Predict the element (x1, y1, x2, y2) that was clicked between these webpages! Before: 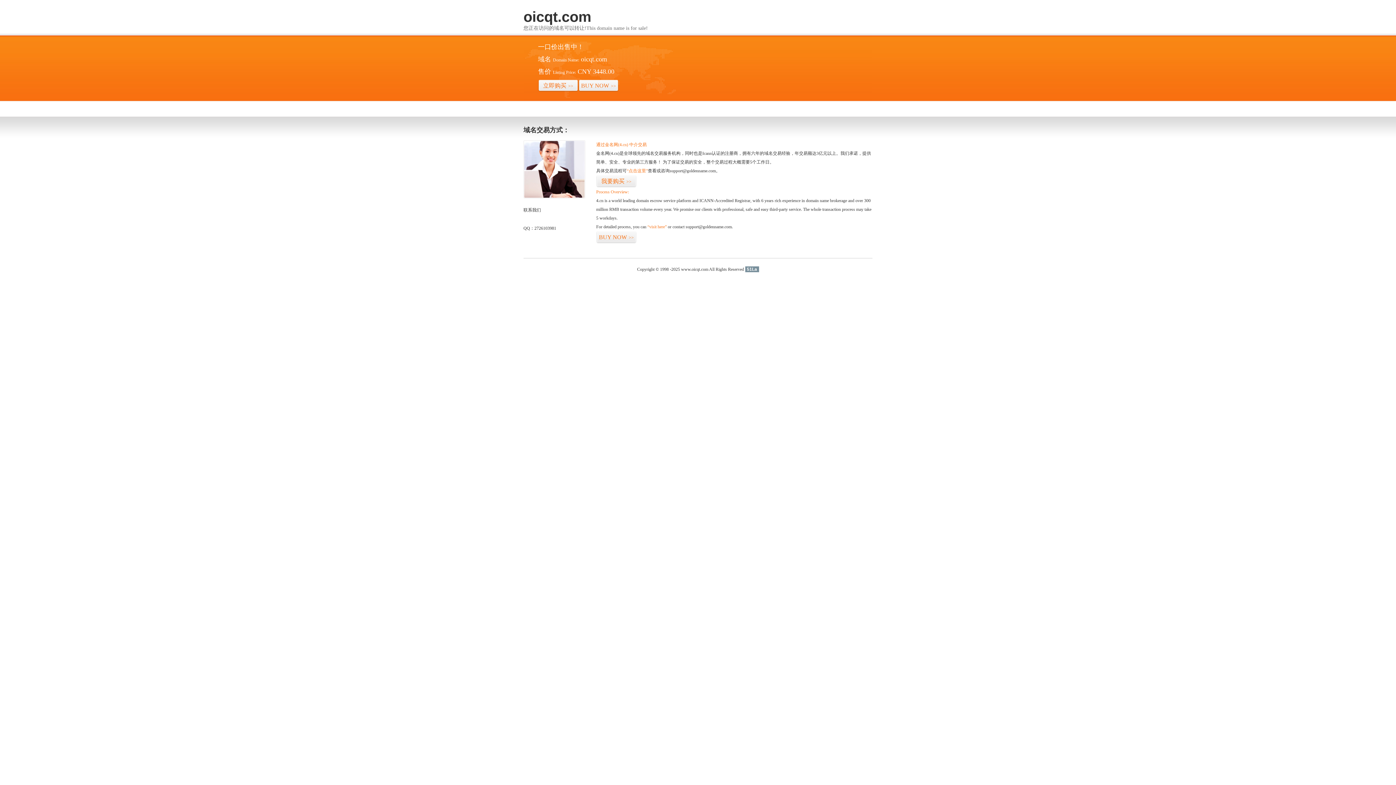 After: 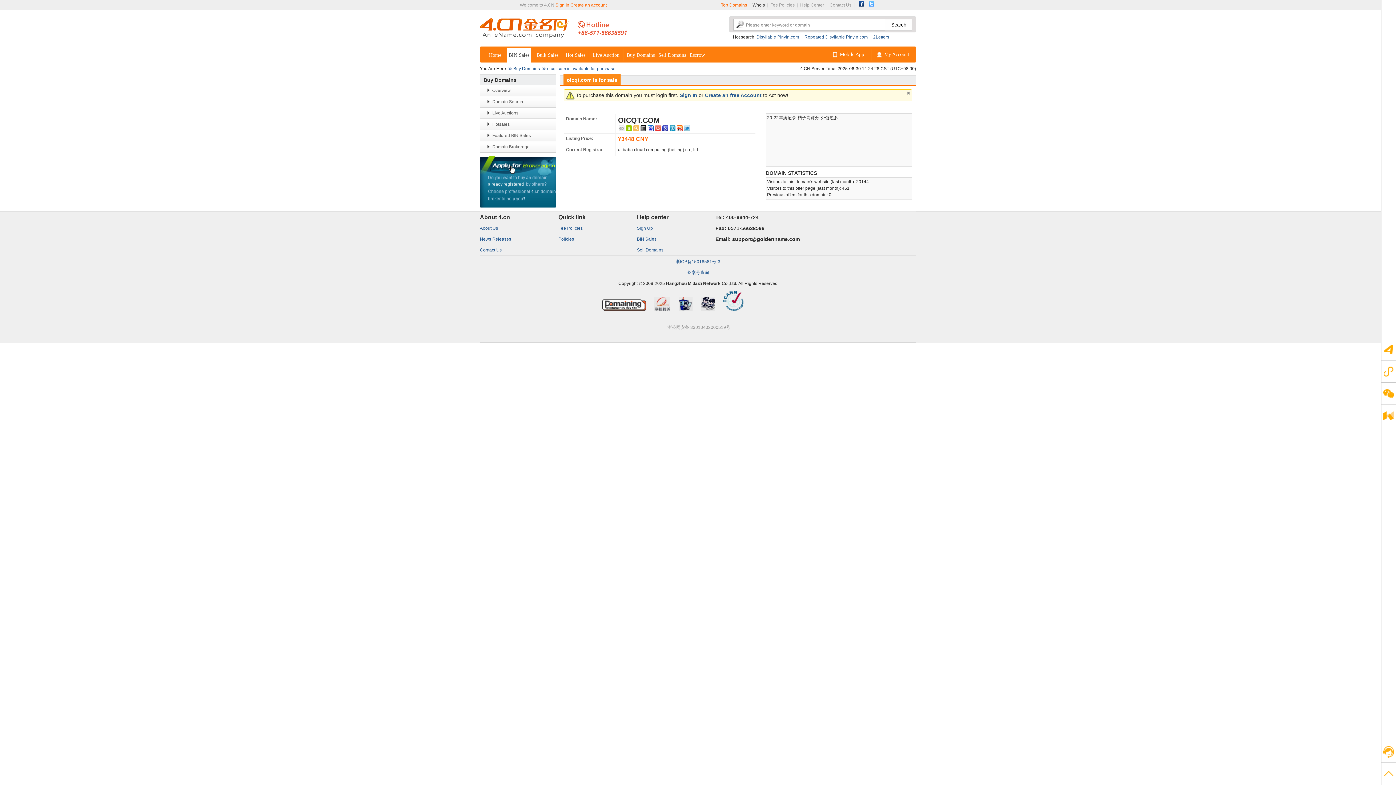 Action: label: “visit here” bbox: (647, 224, 666, 229)